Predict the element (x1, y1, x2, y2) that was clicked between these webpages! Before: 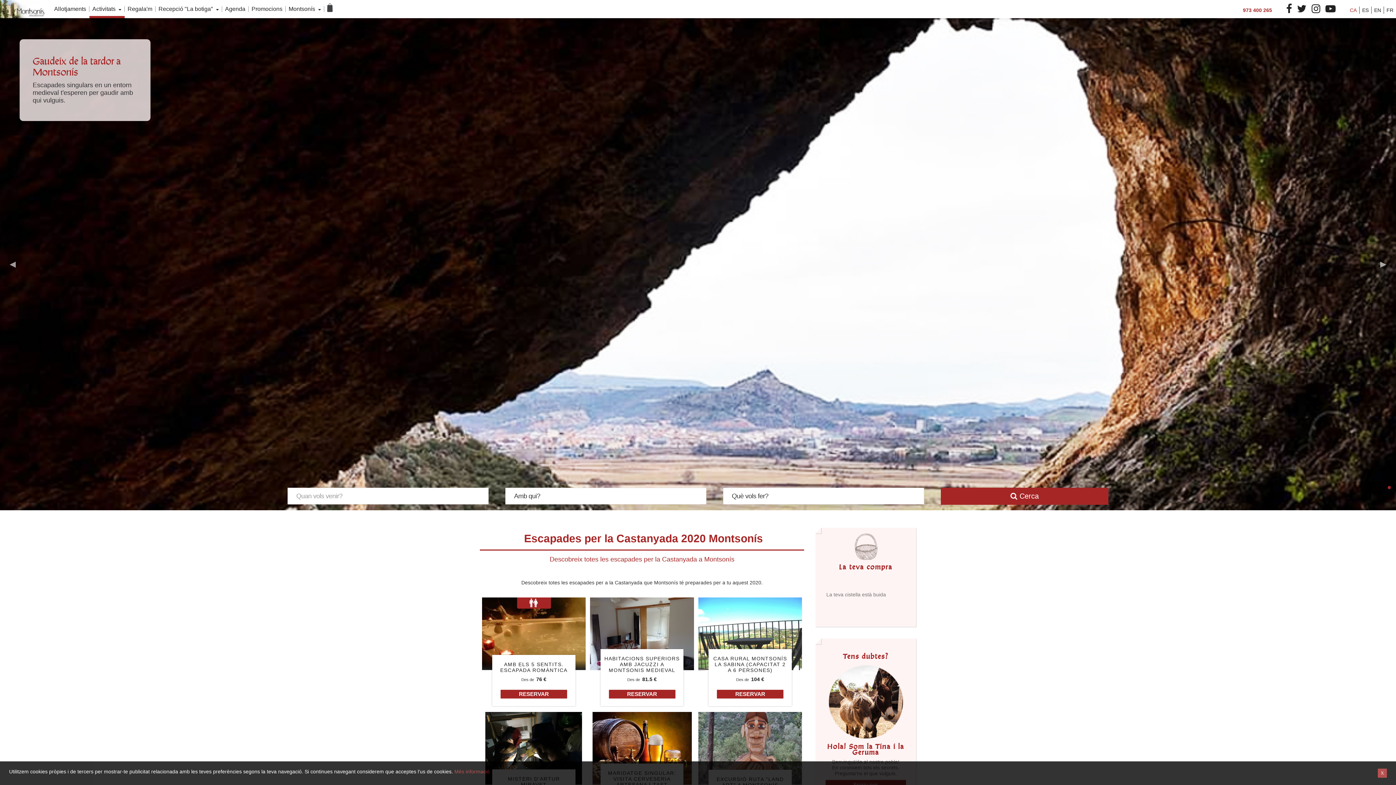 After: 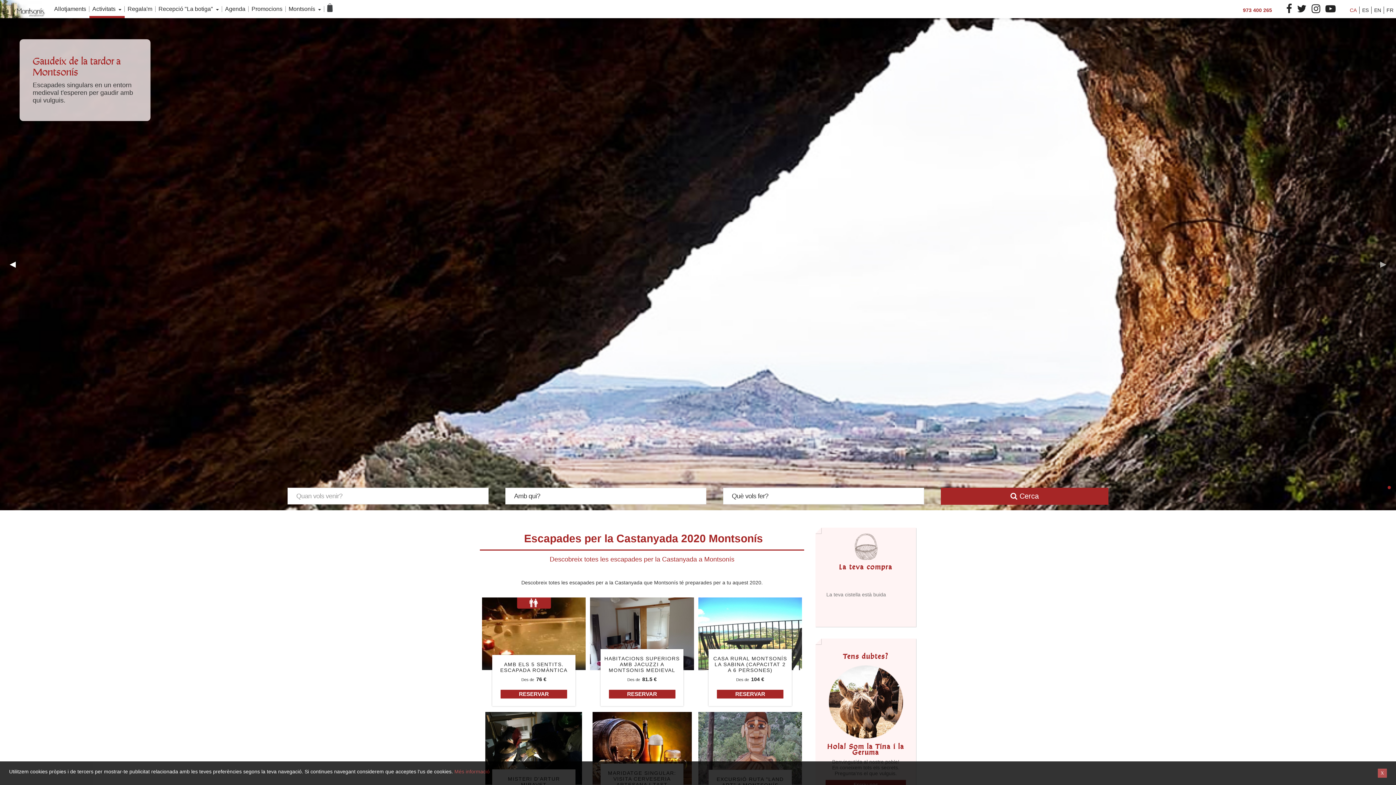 Action: bbox: (7, 258, 18, 269)